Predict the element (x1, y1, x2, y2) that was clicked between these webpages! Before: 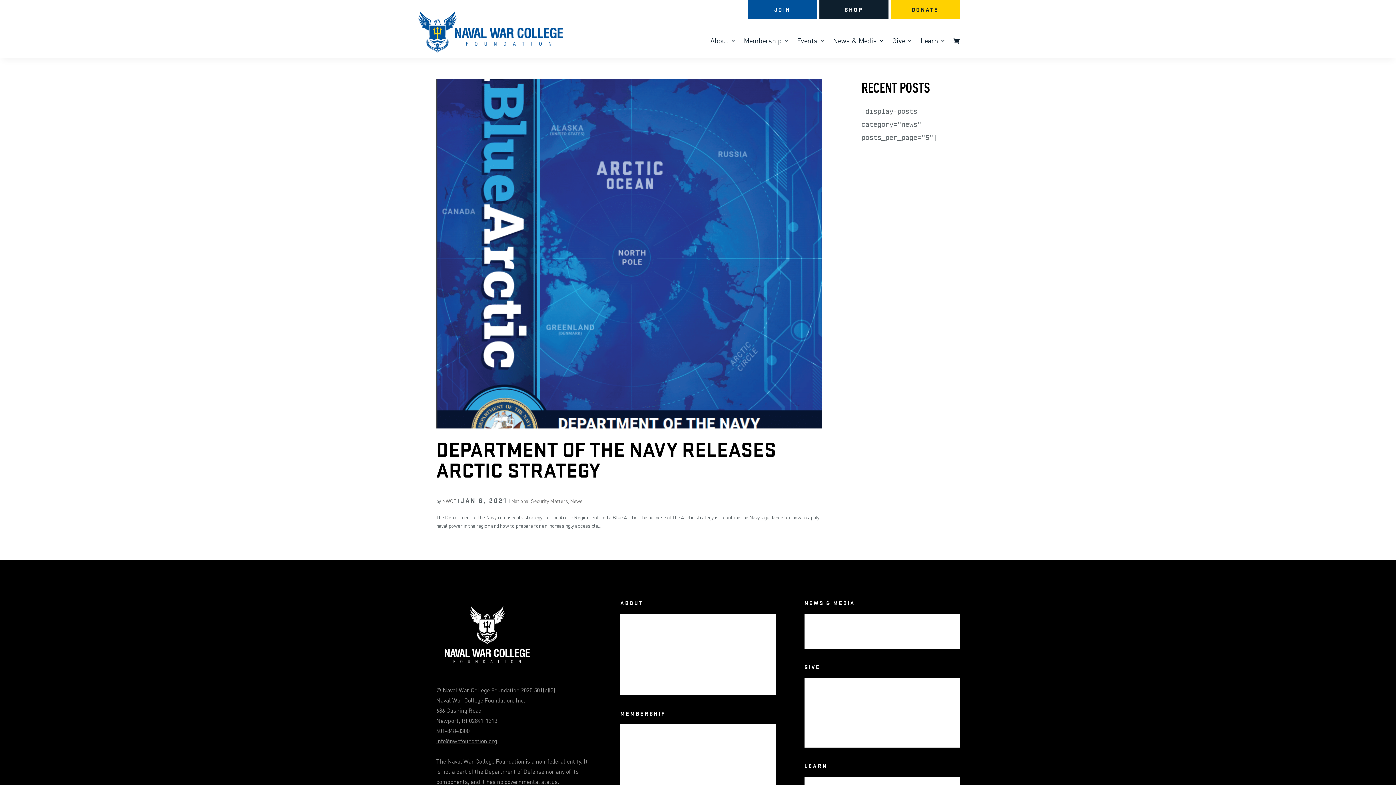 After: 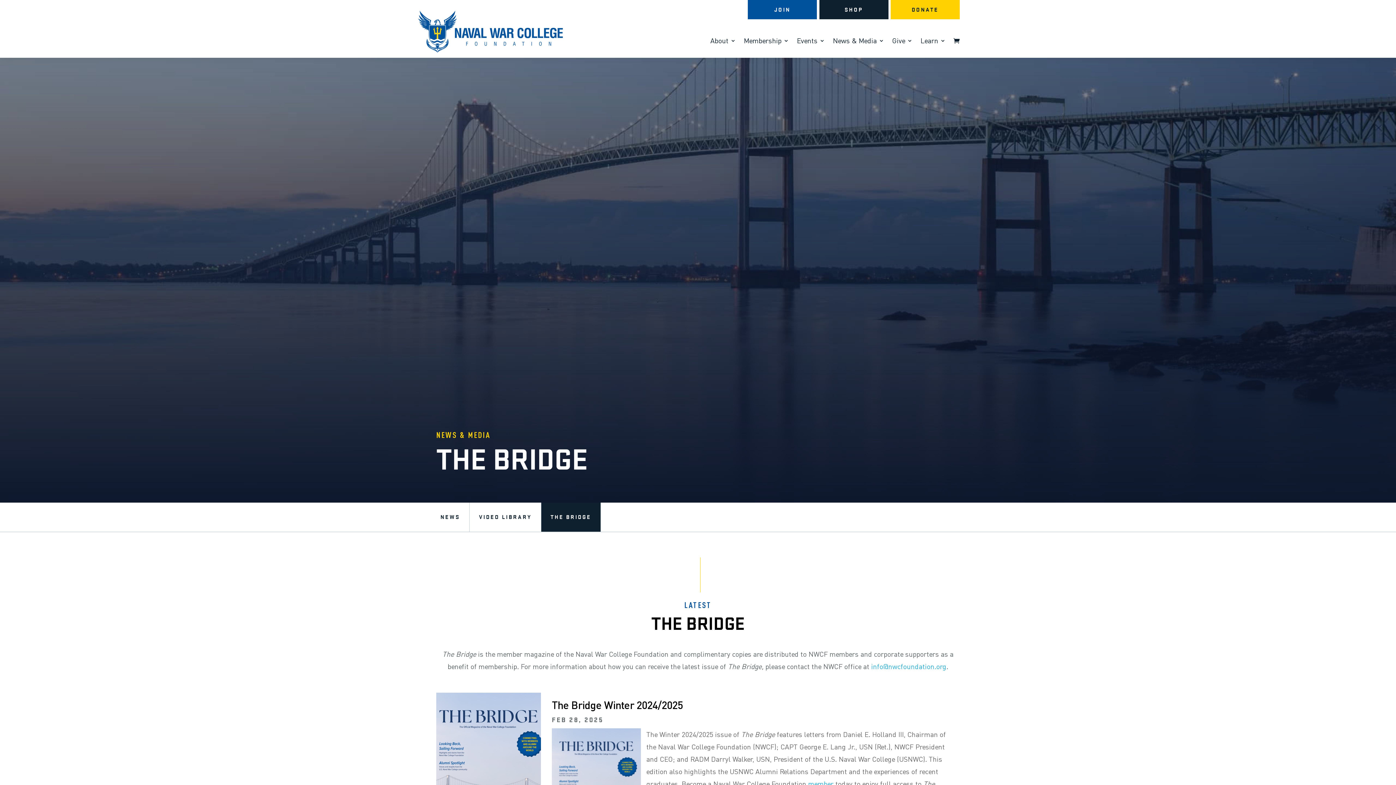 Action: label: The Bridge bbox: (804, 640, 832, 649)